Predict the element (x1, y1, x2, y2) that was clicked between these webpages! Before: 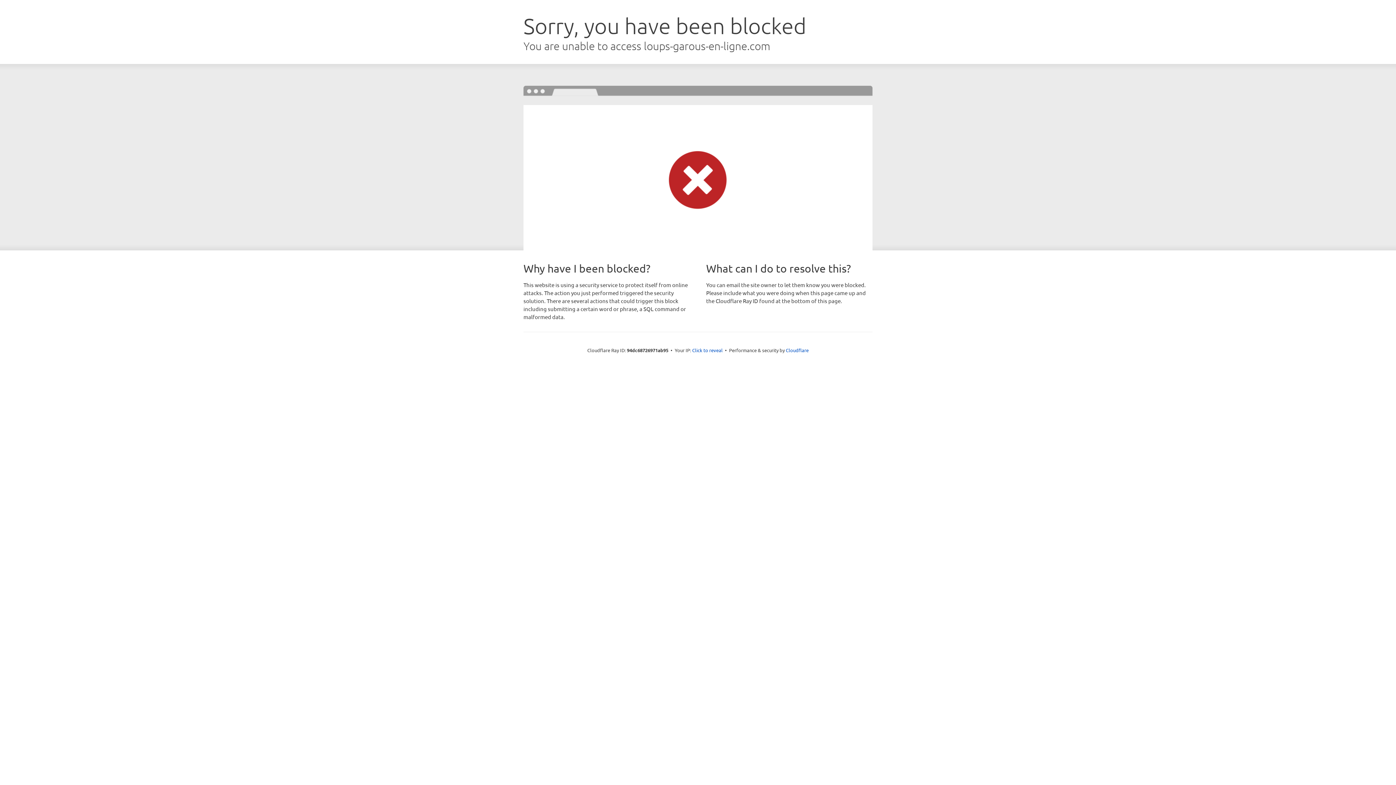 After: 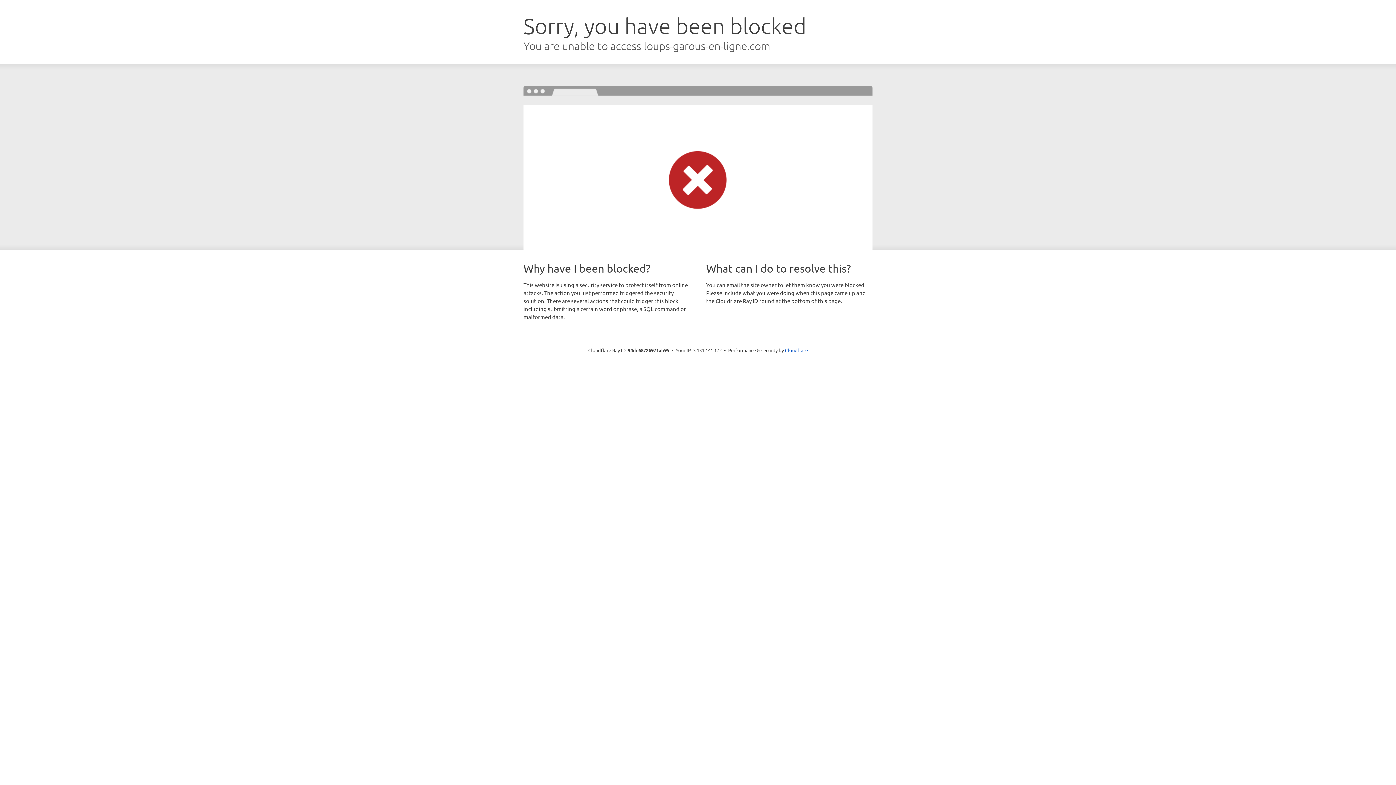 Action: label: Click to reveal bbox: (692, 346, 722, 353)